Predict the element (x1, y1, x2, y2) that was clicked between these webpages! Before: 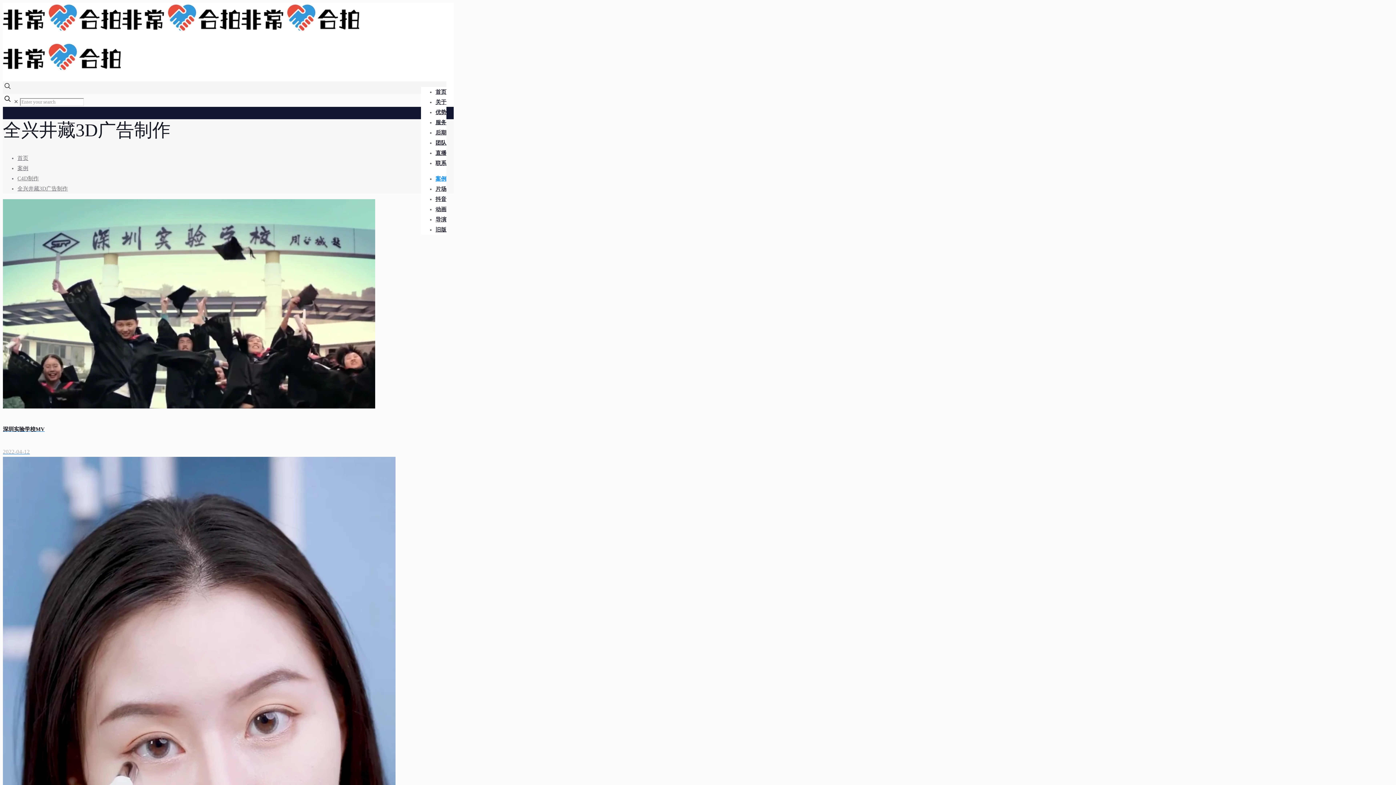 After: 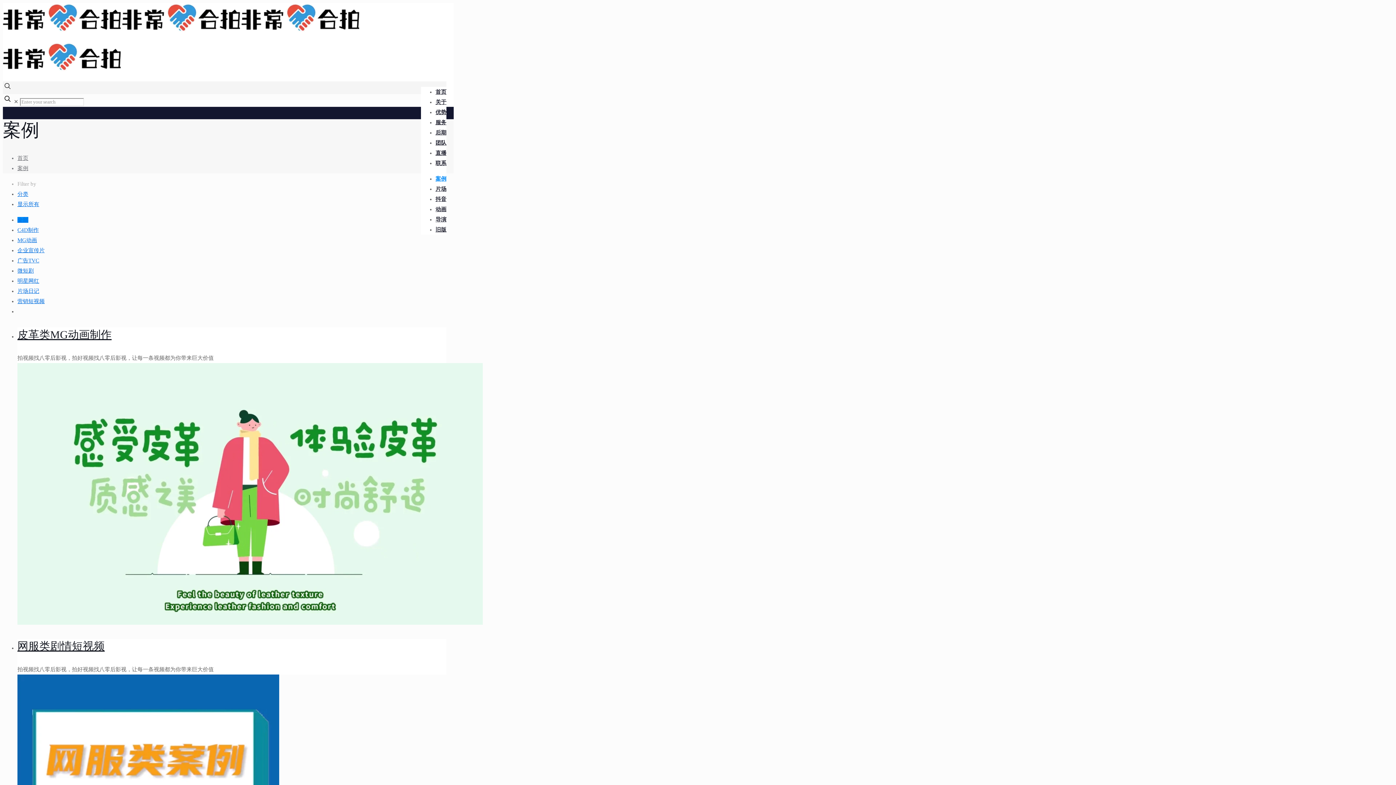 Action: bbox: (435, 170, 446, 187) label: 案例